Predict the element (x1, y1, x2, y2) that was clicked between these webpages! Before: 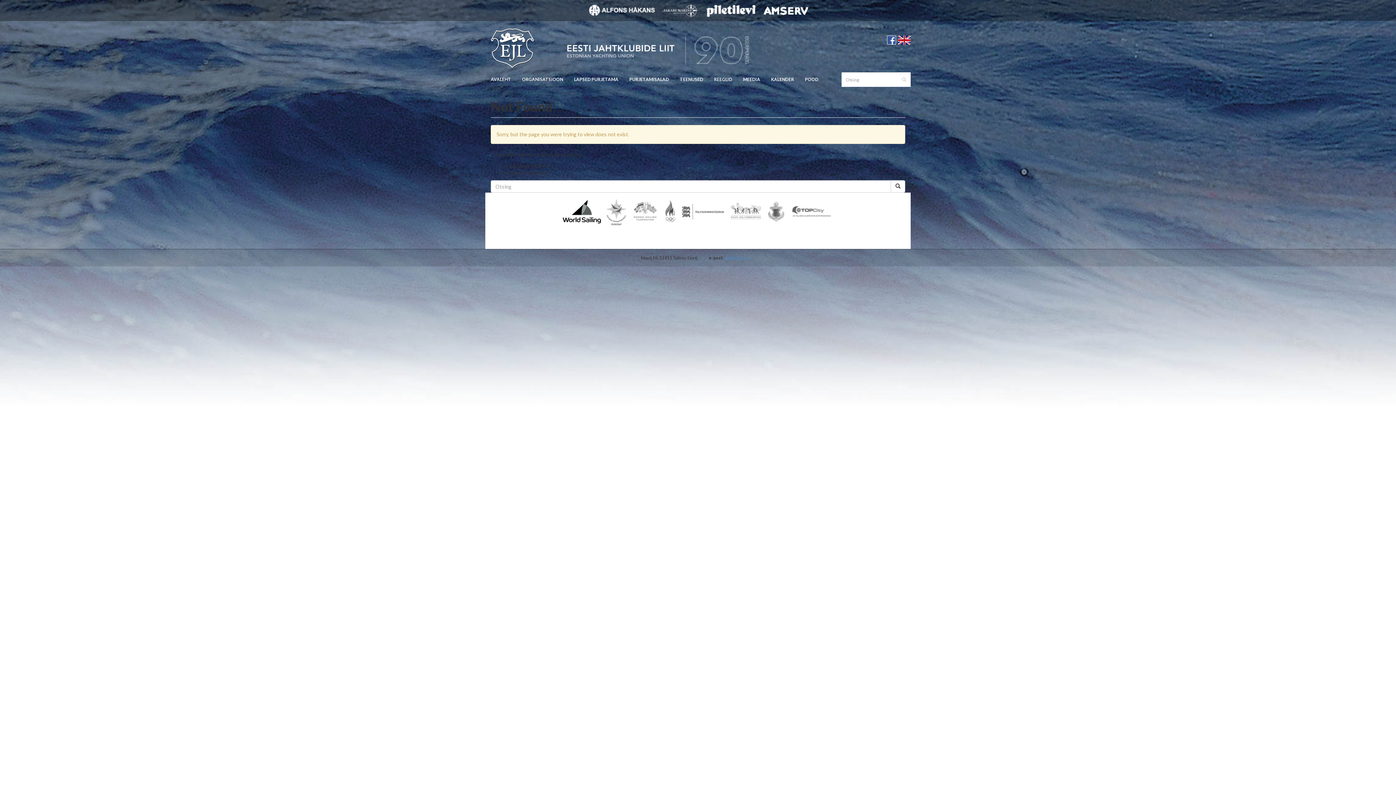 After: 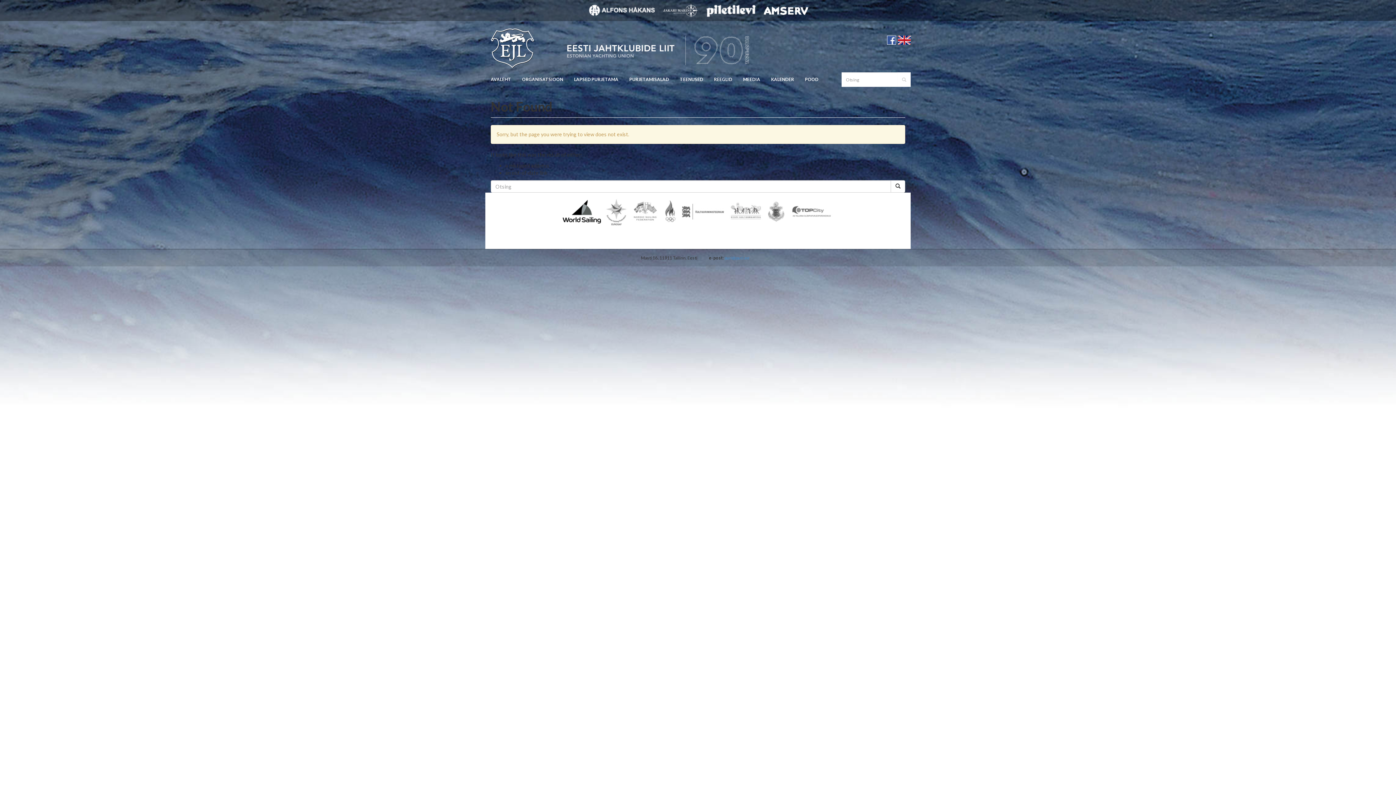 Action: bbox: (789, 208, 833, 214)